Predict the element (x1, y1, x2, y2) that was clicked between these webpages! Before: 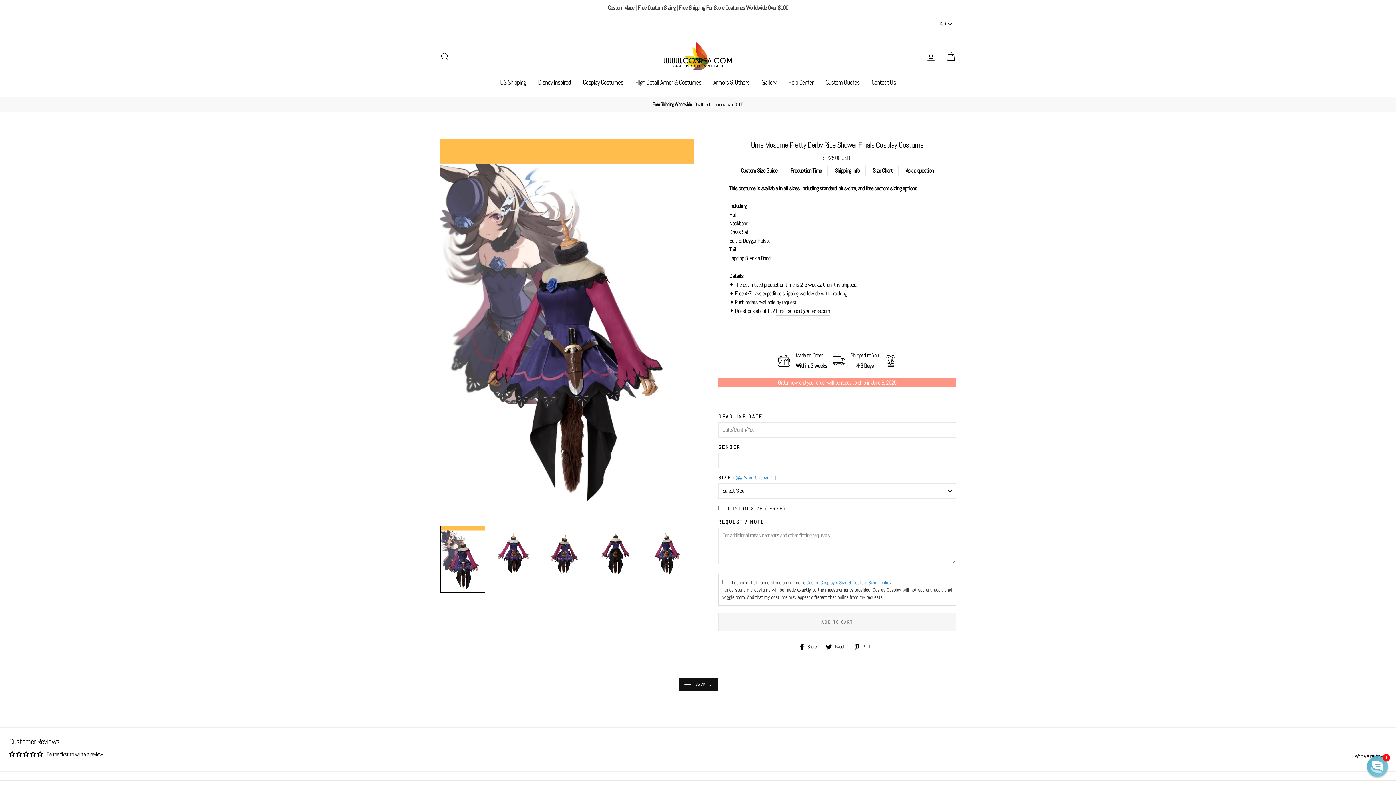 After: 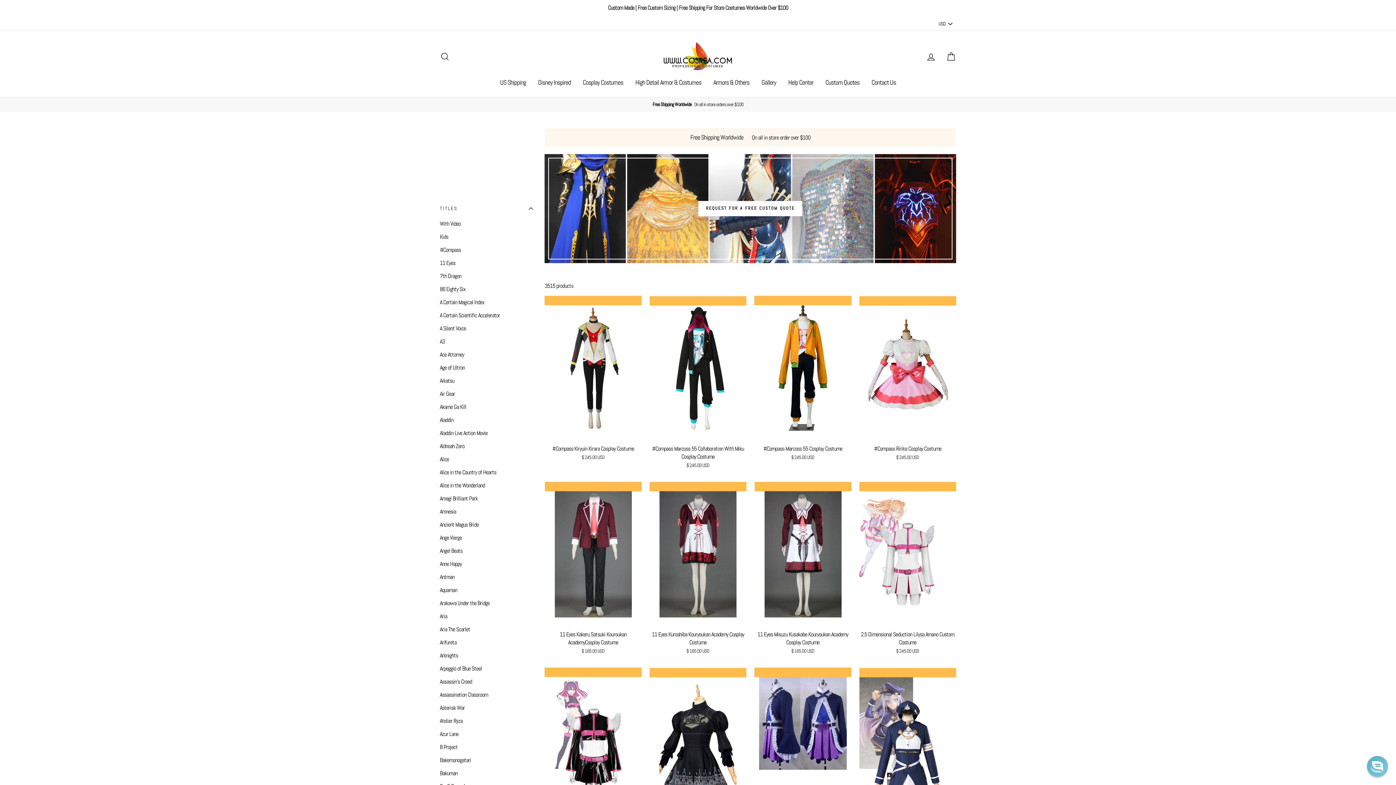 Action: label: Cosplay Costumes bbox: (577, 74, 628, 89)